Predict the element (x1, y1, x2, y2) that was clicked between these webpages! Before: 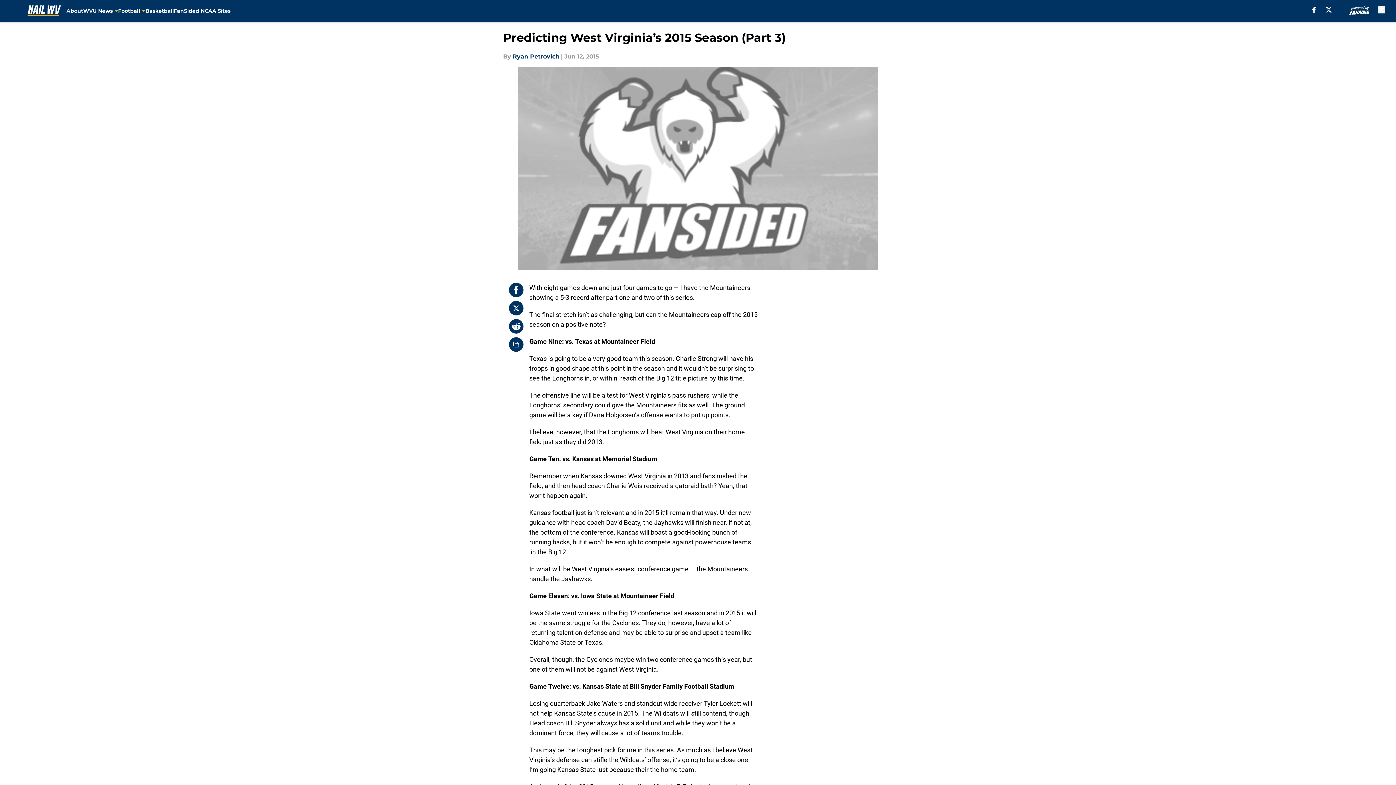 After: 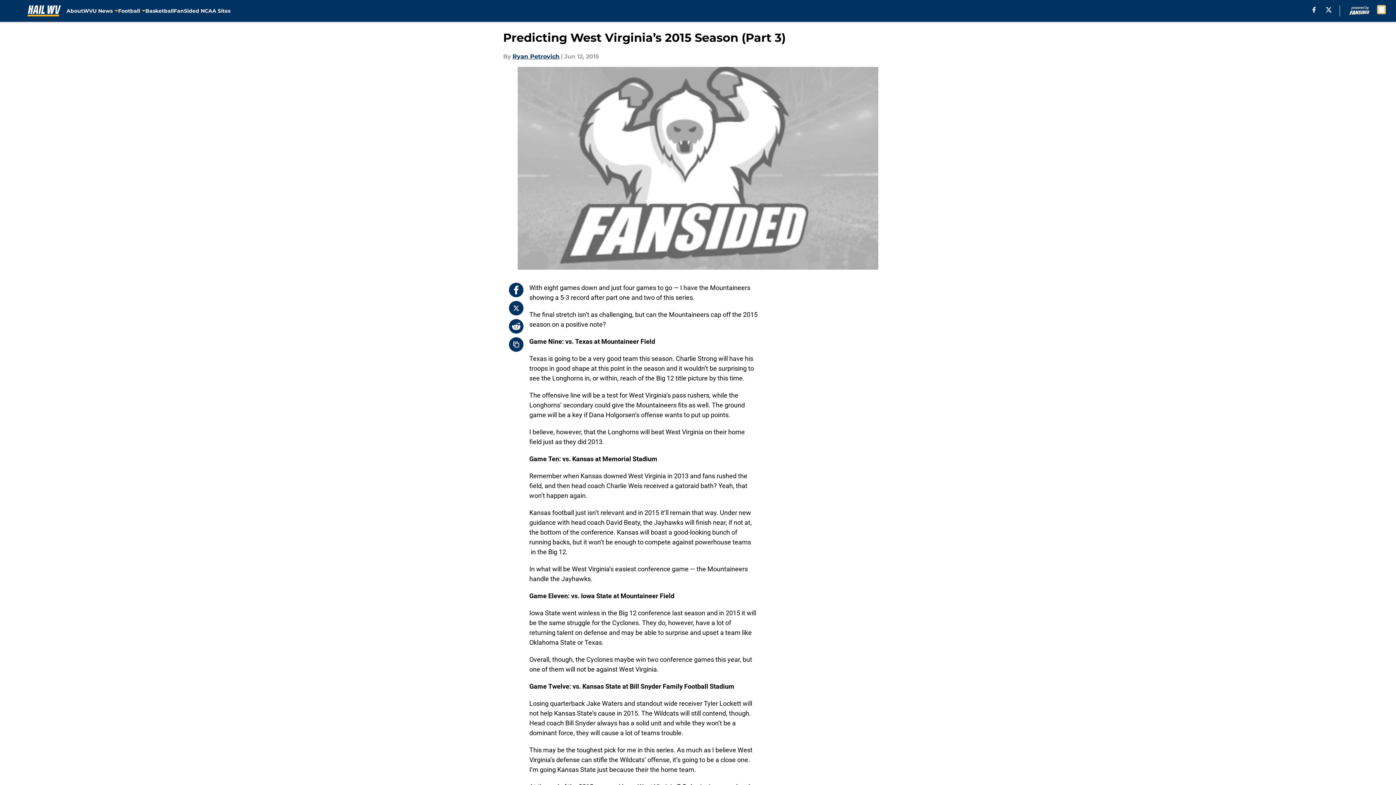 Action: bbox: (1378, 5, 1385, 13) label: accessibility